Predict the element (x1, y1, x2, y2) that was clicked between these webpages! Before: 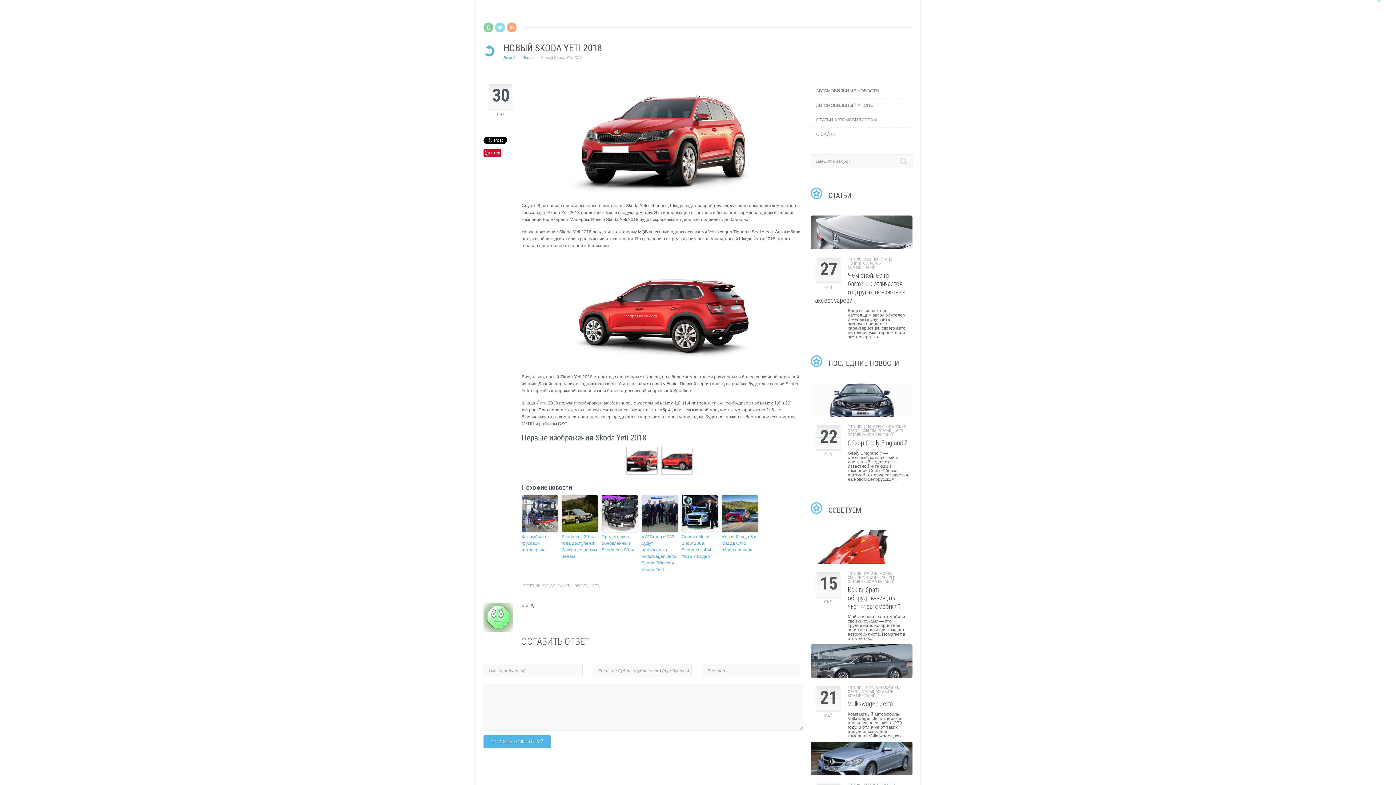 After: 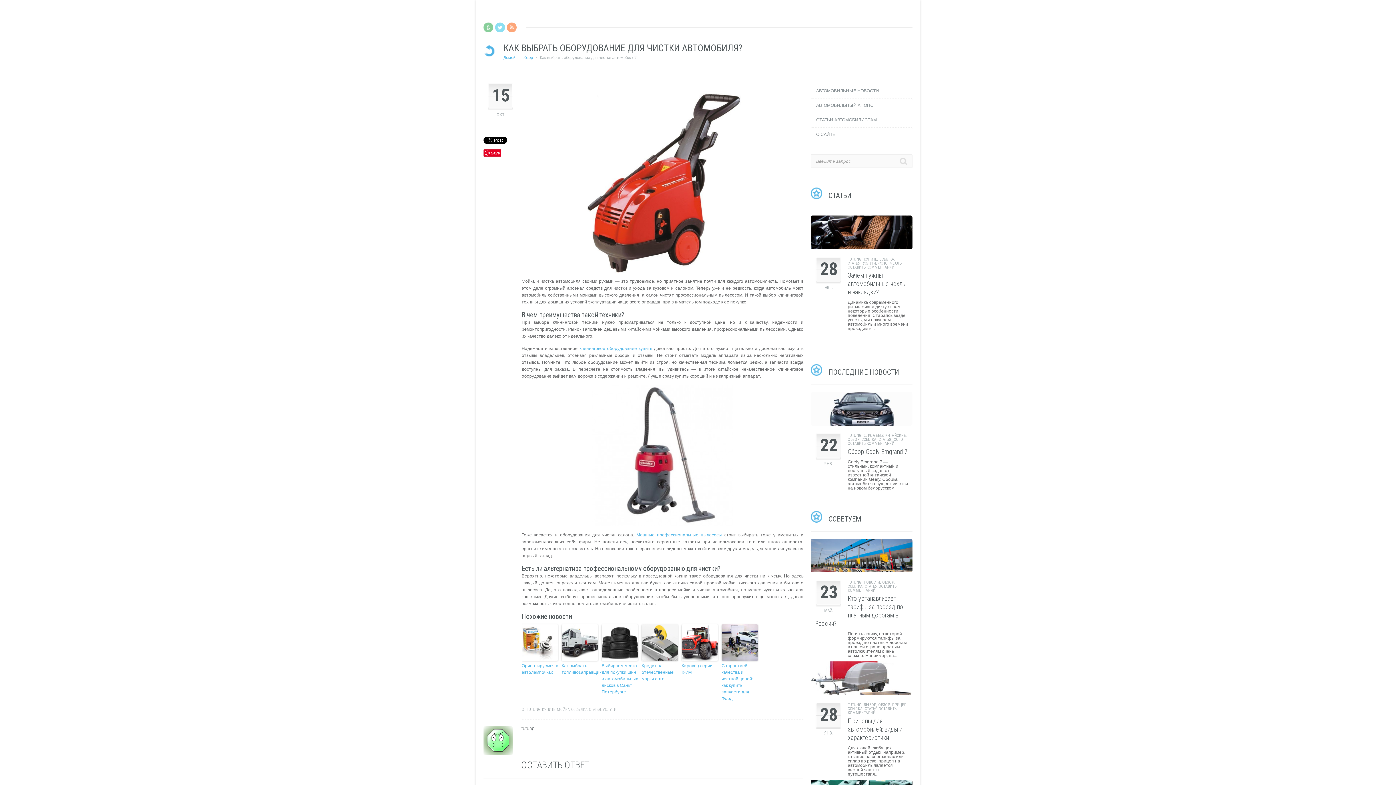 Action: bbox: (810, 559, 912, 564)